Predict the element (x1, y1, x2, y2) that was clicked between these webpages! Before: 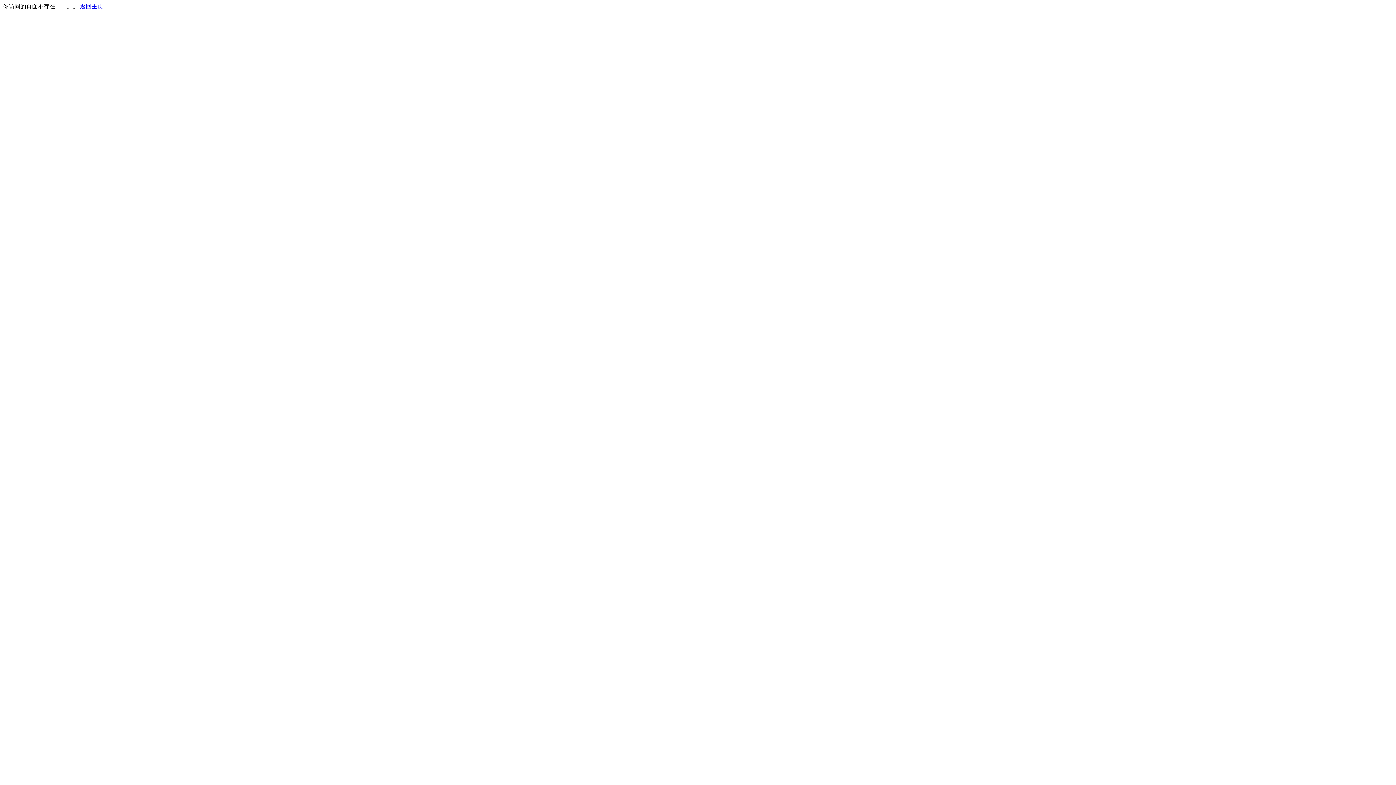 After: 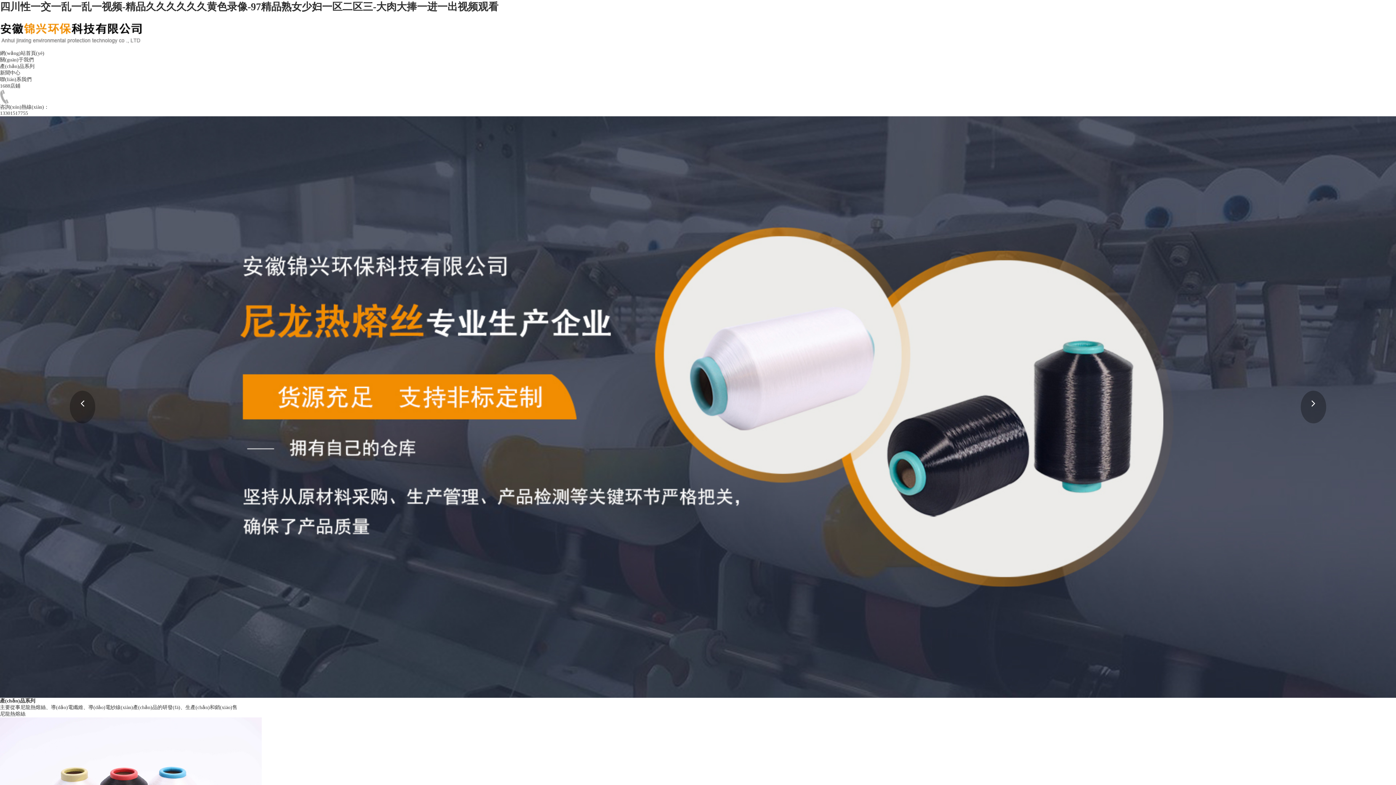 Action: label: 返回主页 bbox: (80, 3, 103, 9)